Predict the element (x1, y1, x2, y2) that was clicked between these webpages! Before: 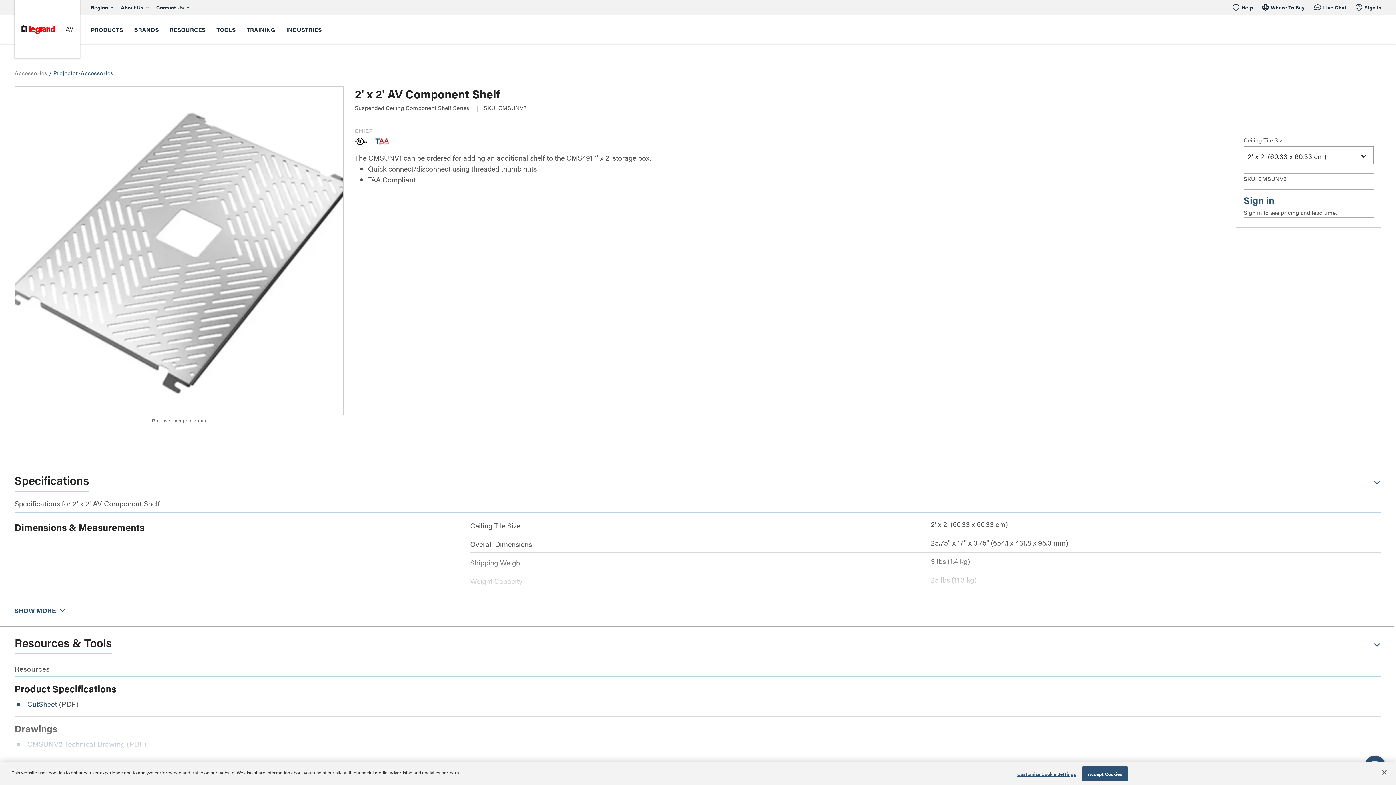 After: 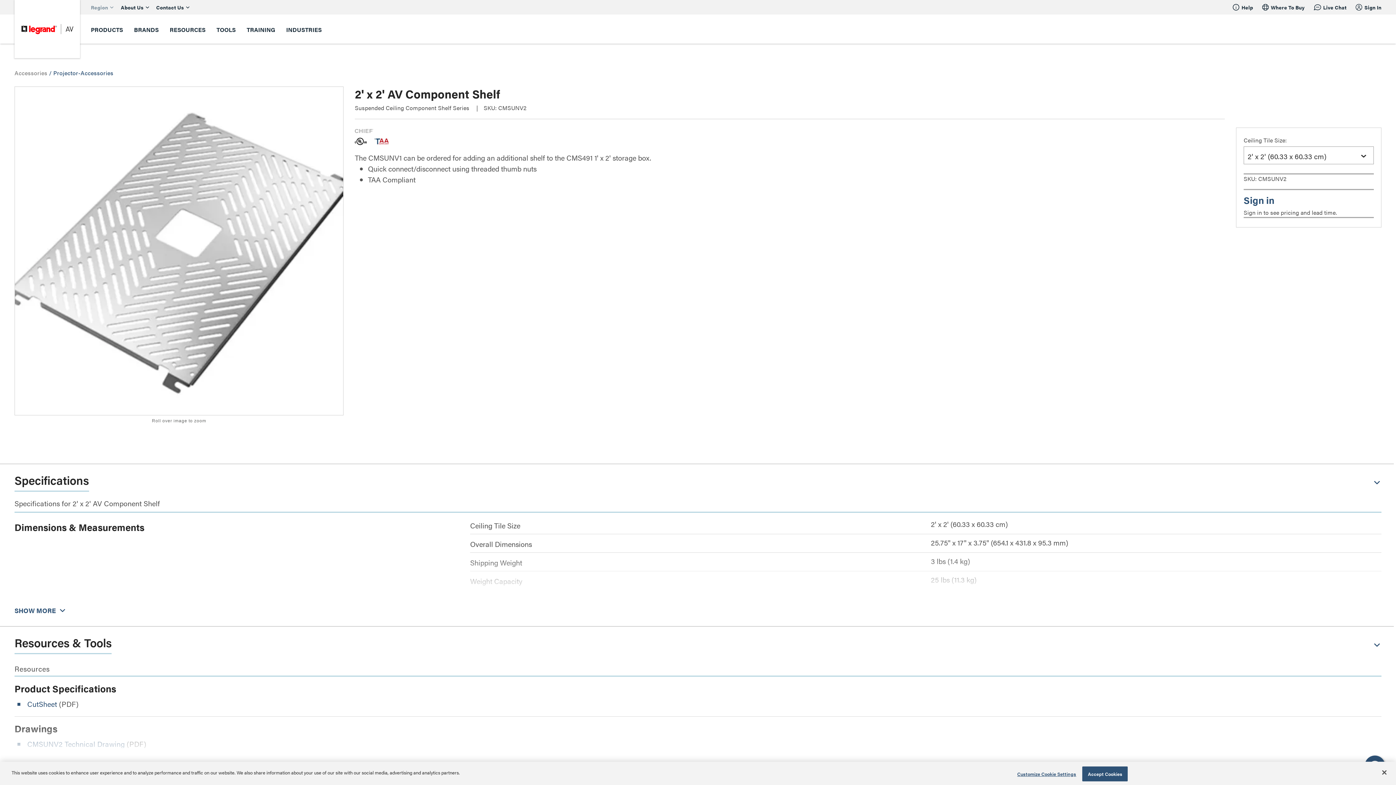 Action: bbox: (90, 3, 108, 11) label: Region